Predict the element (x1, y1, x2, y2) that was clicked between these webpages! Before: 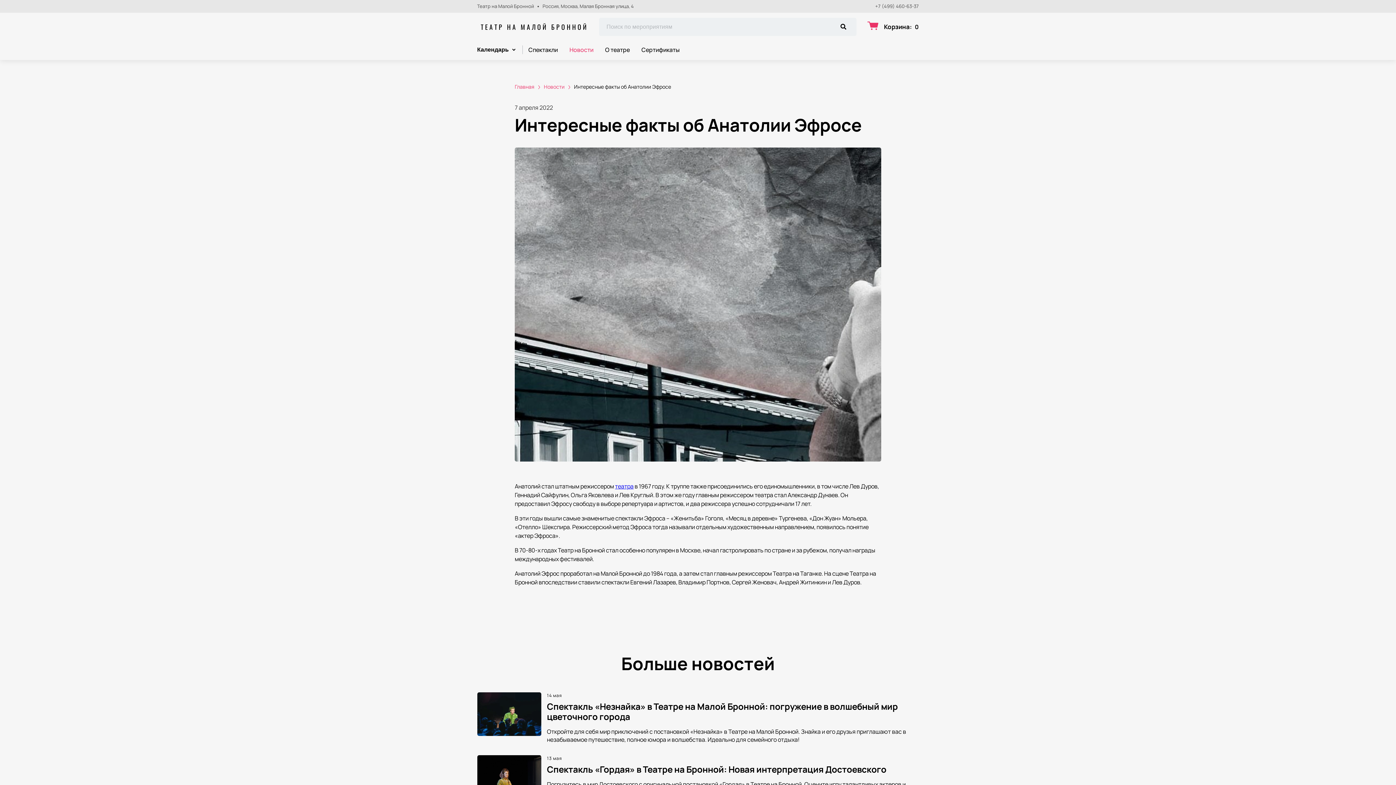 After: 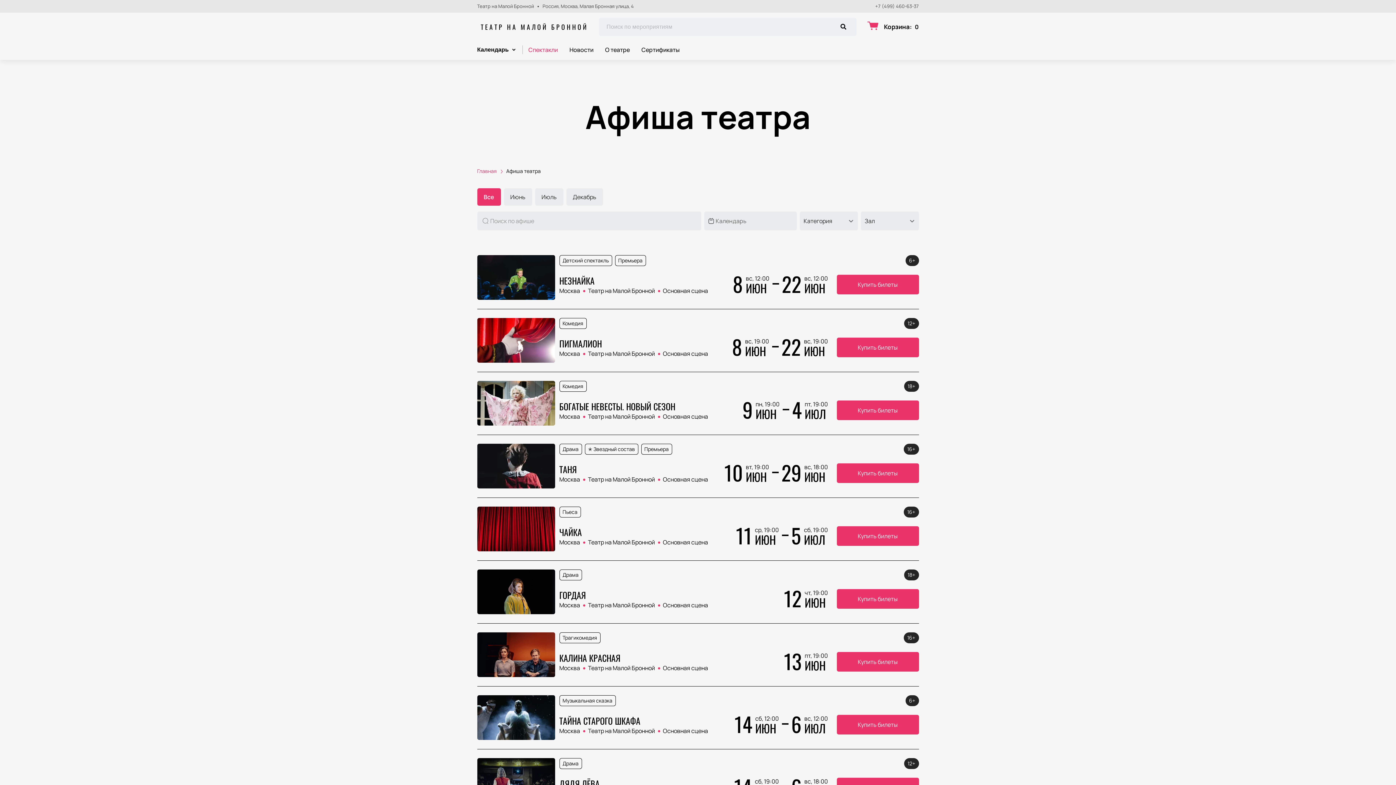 Action: bbox: (522, 42, 563, 57) label: Спектакли